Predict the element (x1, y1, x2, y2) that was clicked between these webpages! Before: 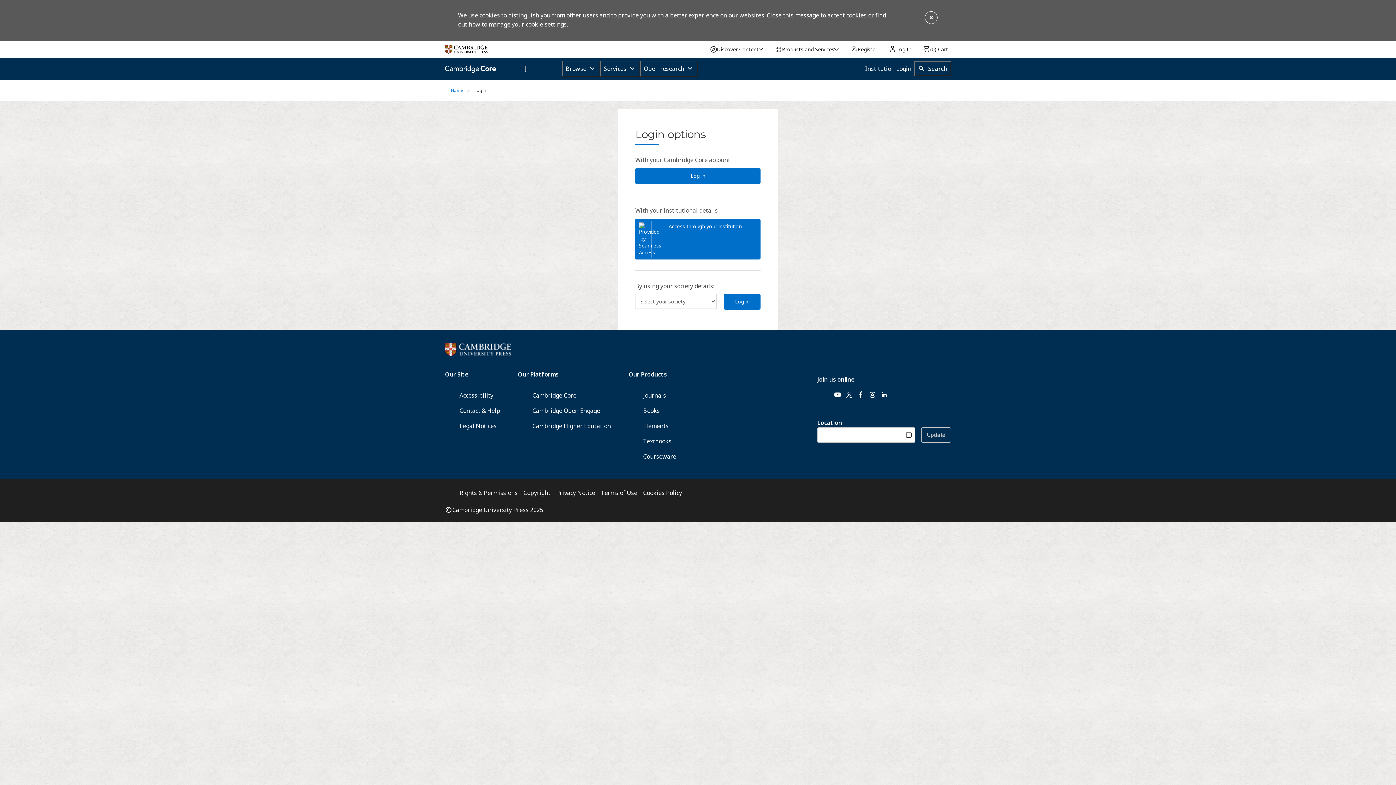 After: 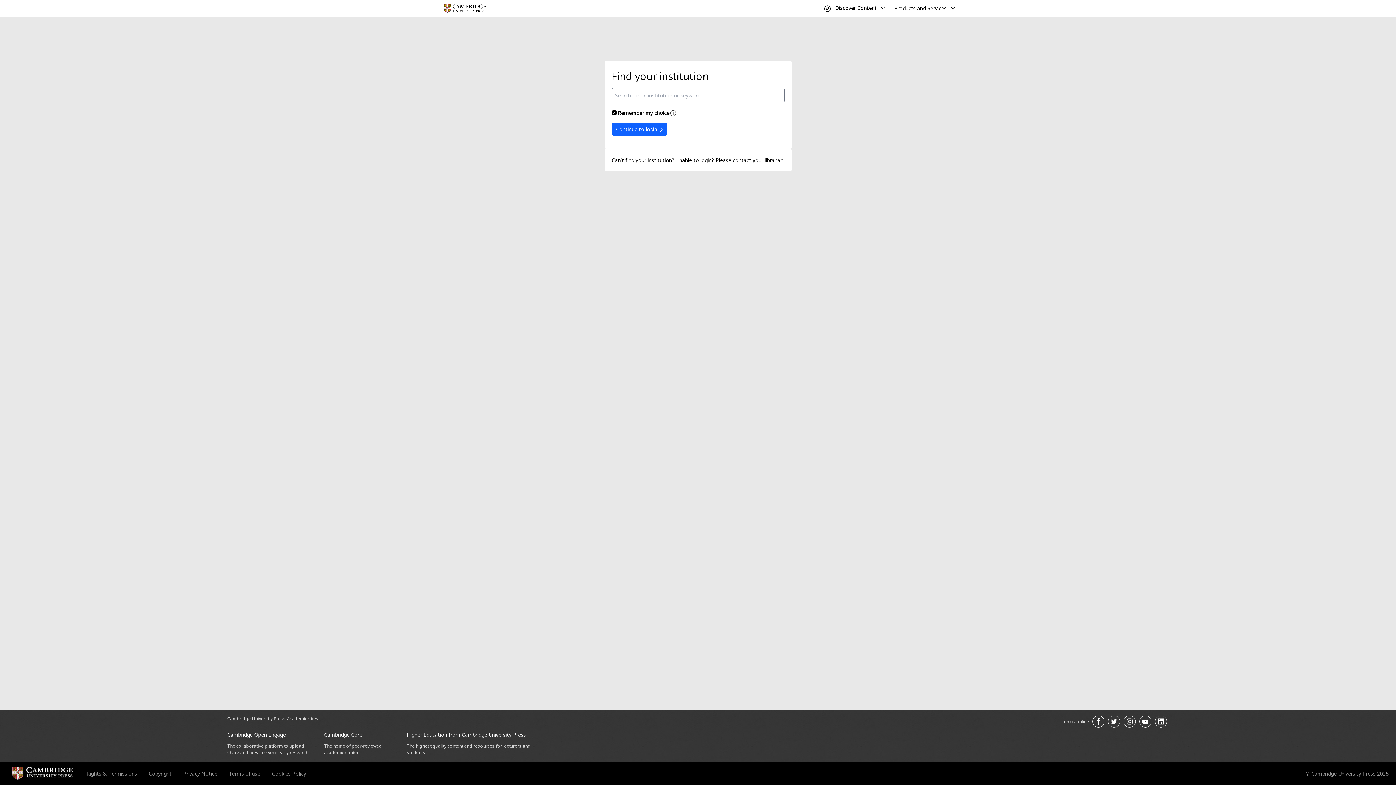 Action: bbox: (635, 218, 760, 259) label: Access through your institution